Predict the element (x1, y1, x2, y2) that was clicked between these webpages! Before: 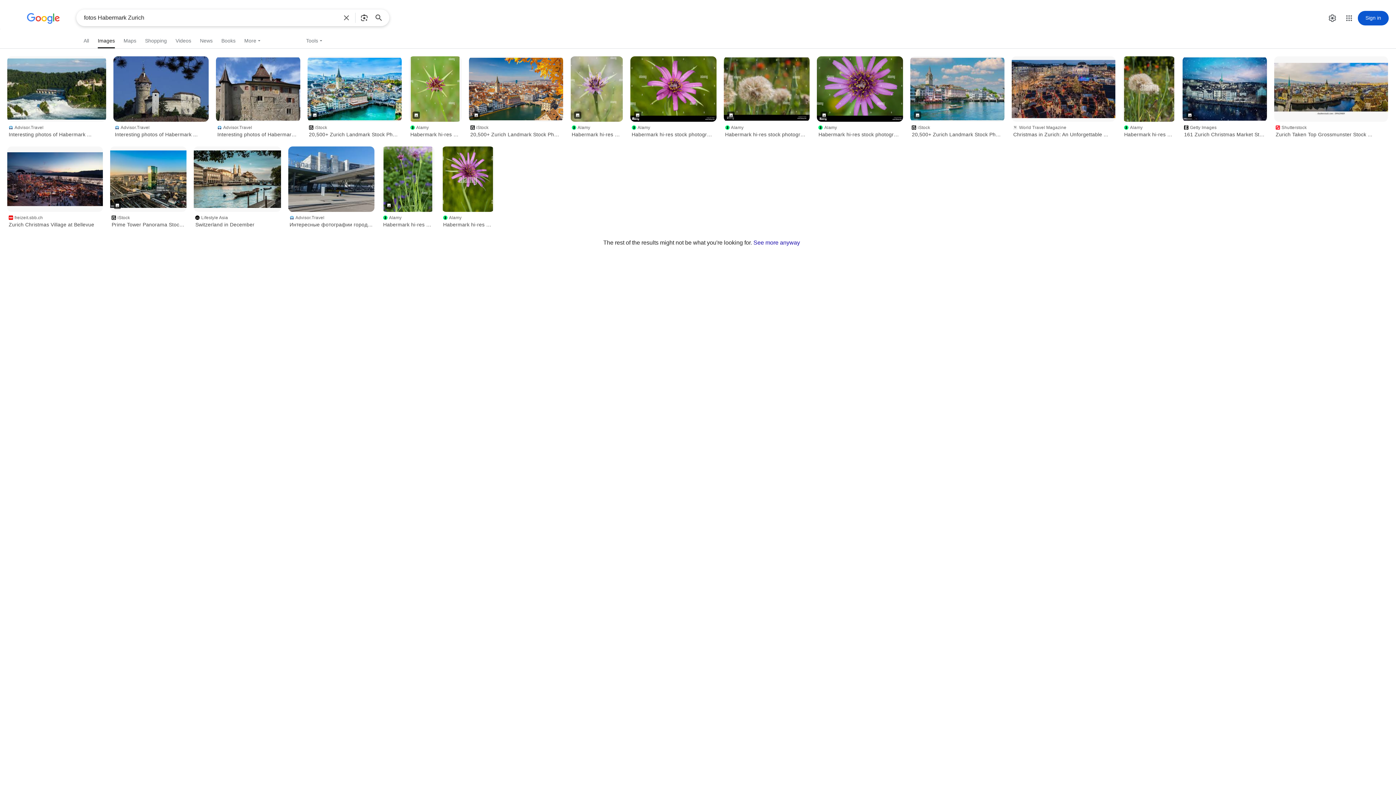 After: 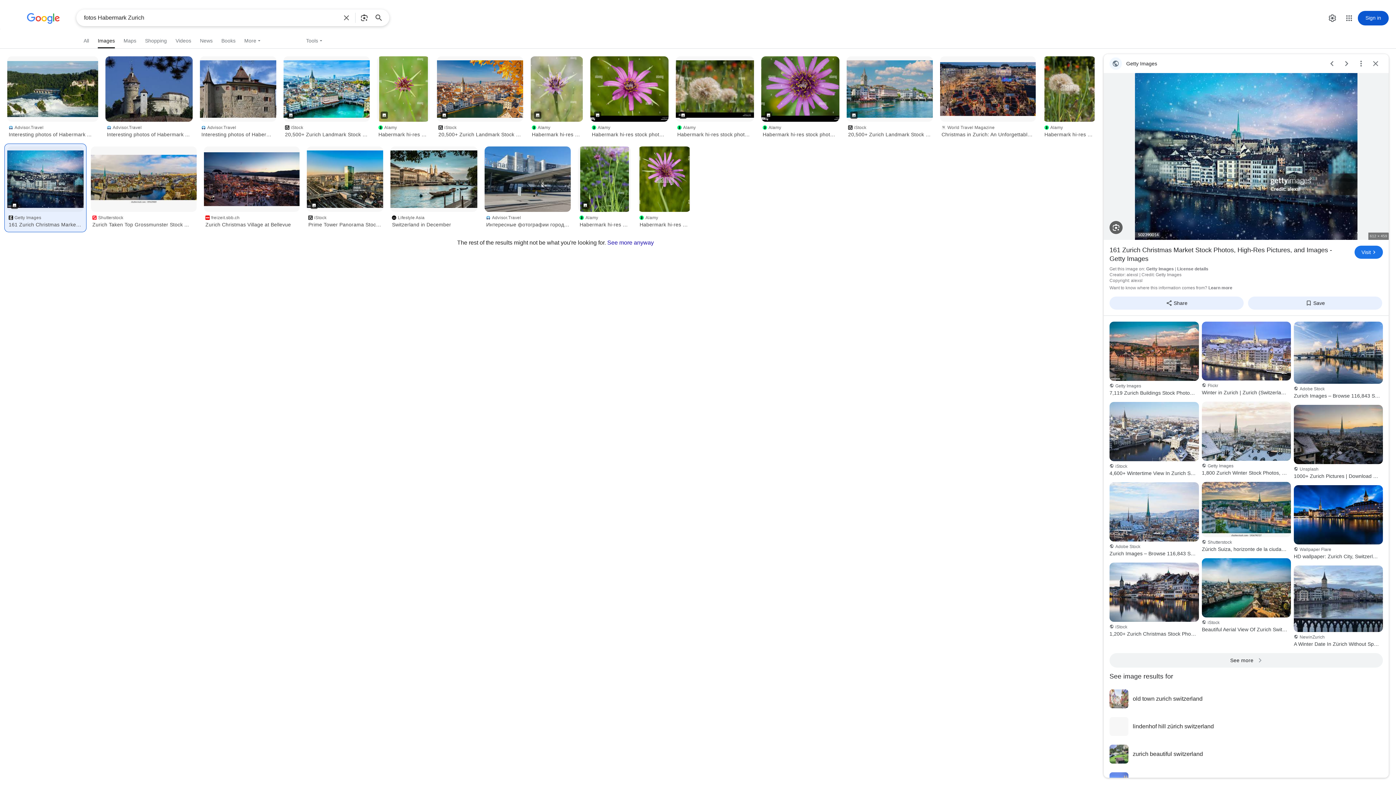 Action: bbox: (1182, 56, 1267, 121)